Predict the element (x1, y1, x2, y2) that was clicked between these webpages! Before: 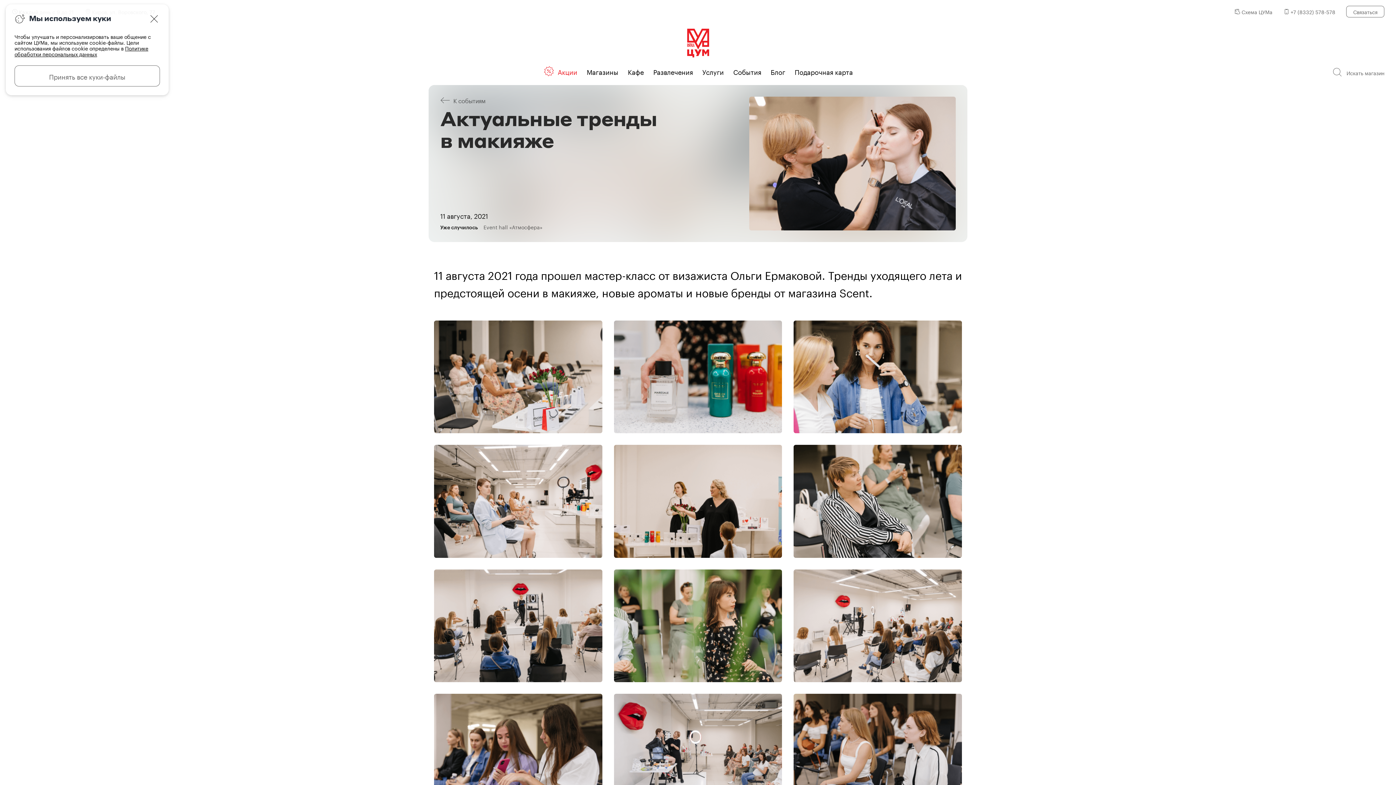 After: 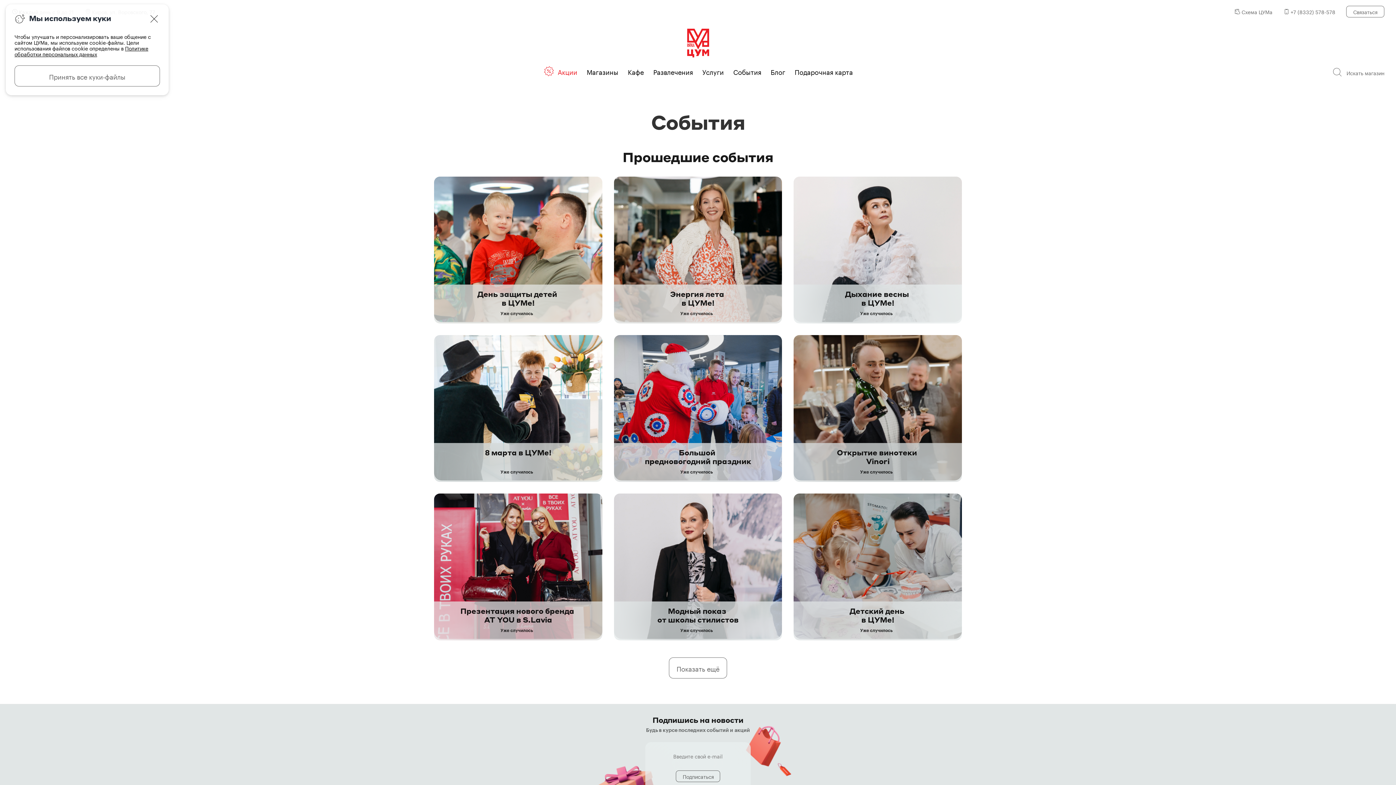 Action: label: К событиям bbox: (440, 96, 485, 104)